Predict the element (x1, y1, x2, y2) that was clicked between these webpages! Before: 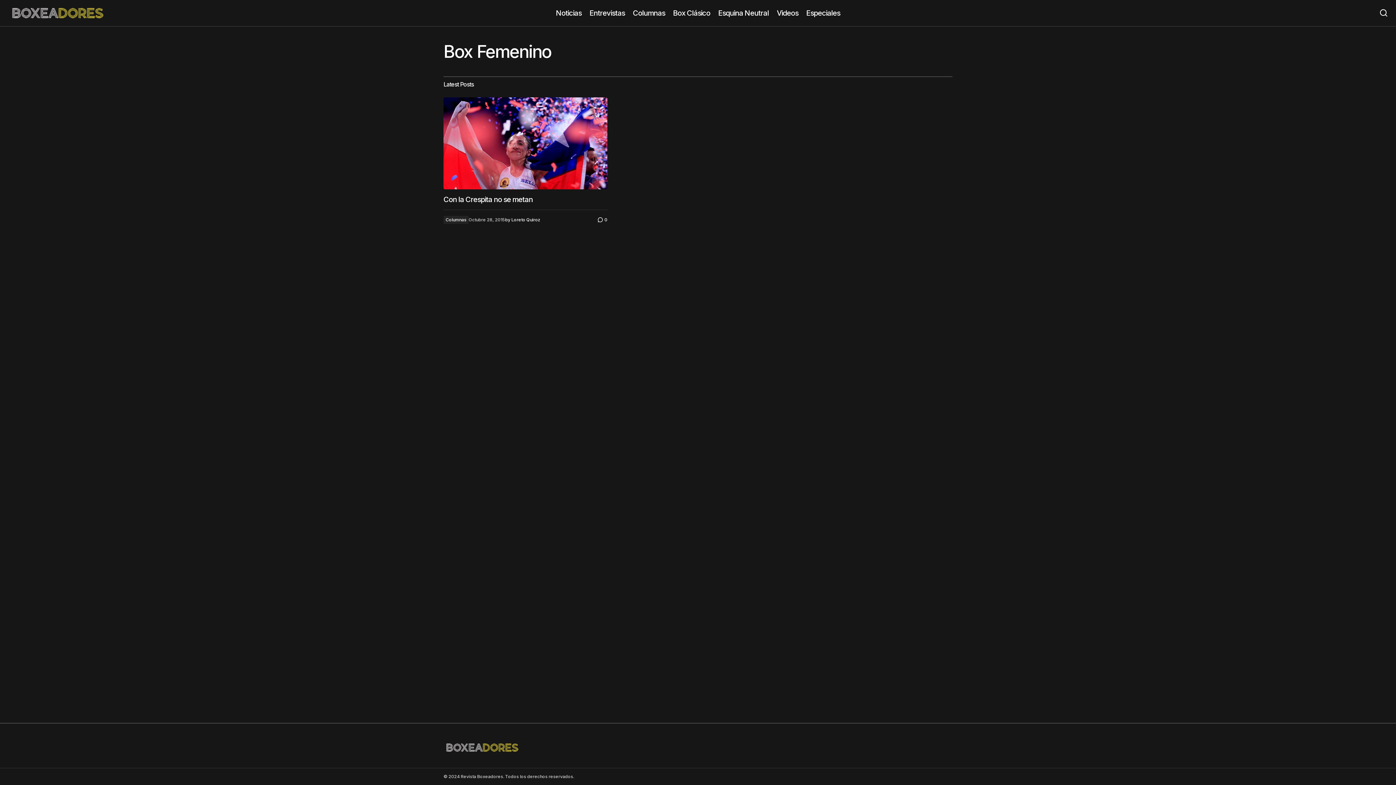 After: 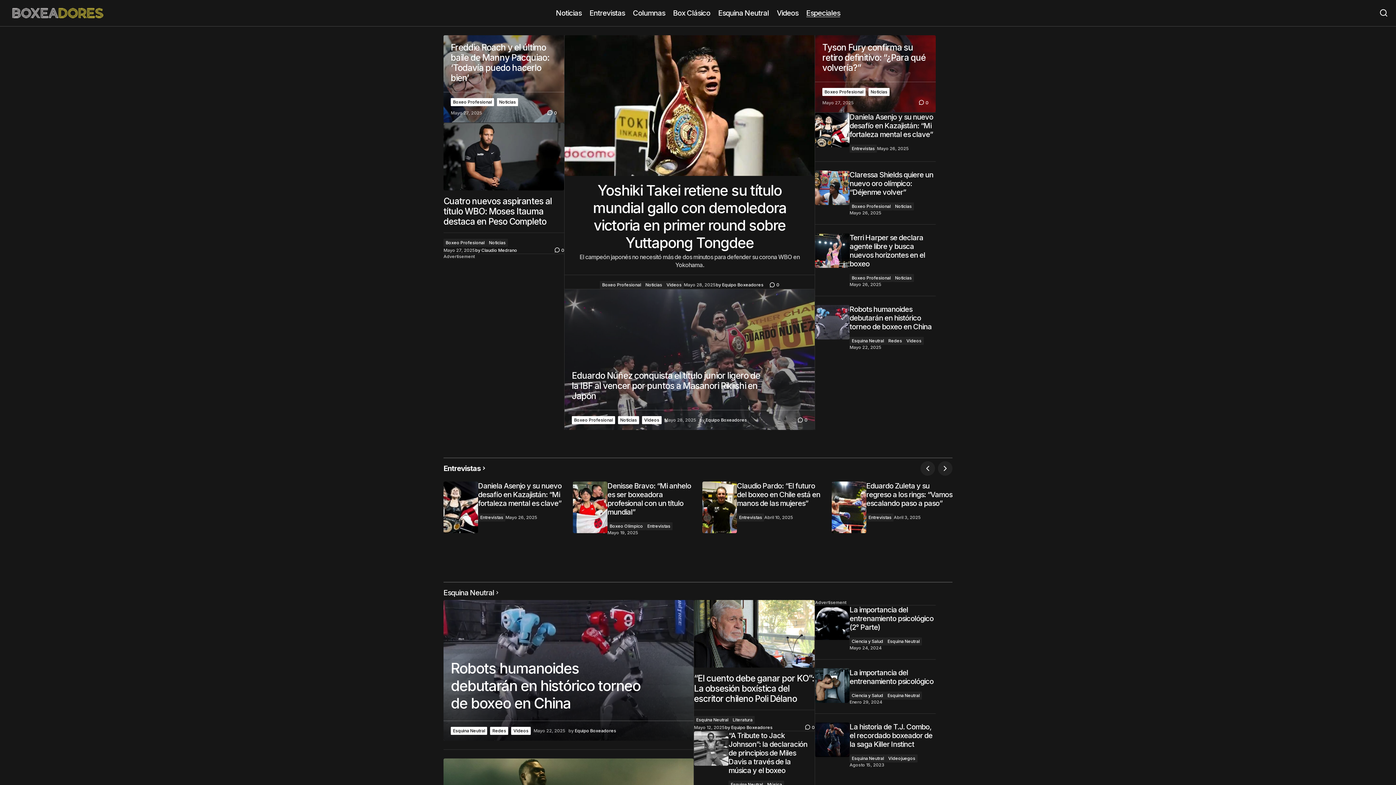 Action: bbox: (8, 5, 105, 20)